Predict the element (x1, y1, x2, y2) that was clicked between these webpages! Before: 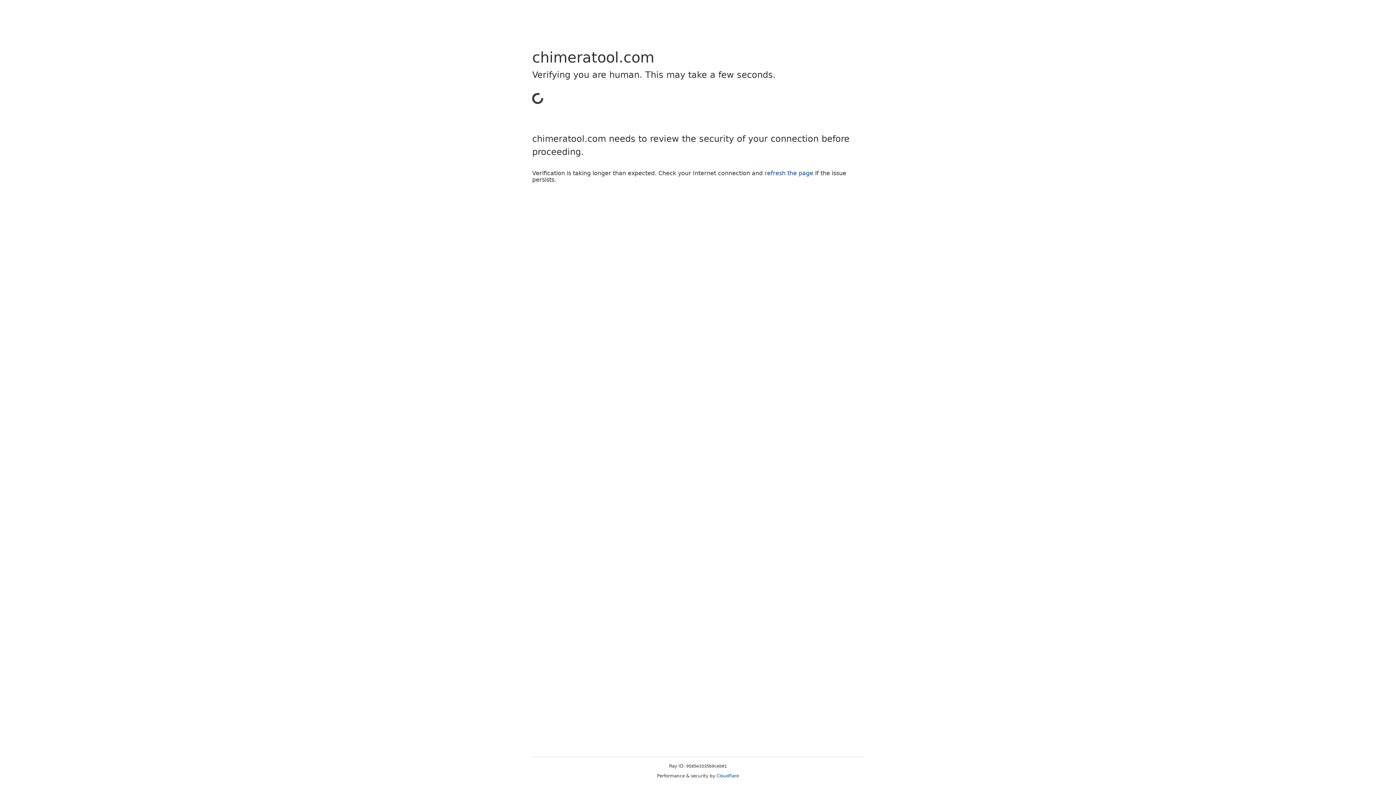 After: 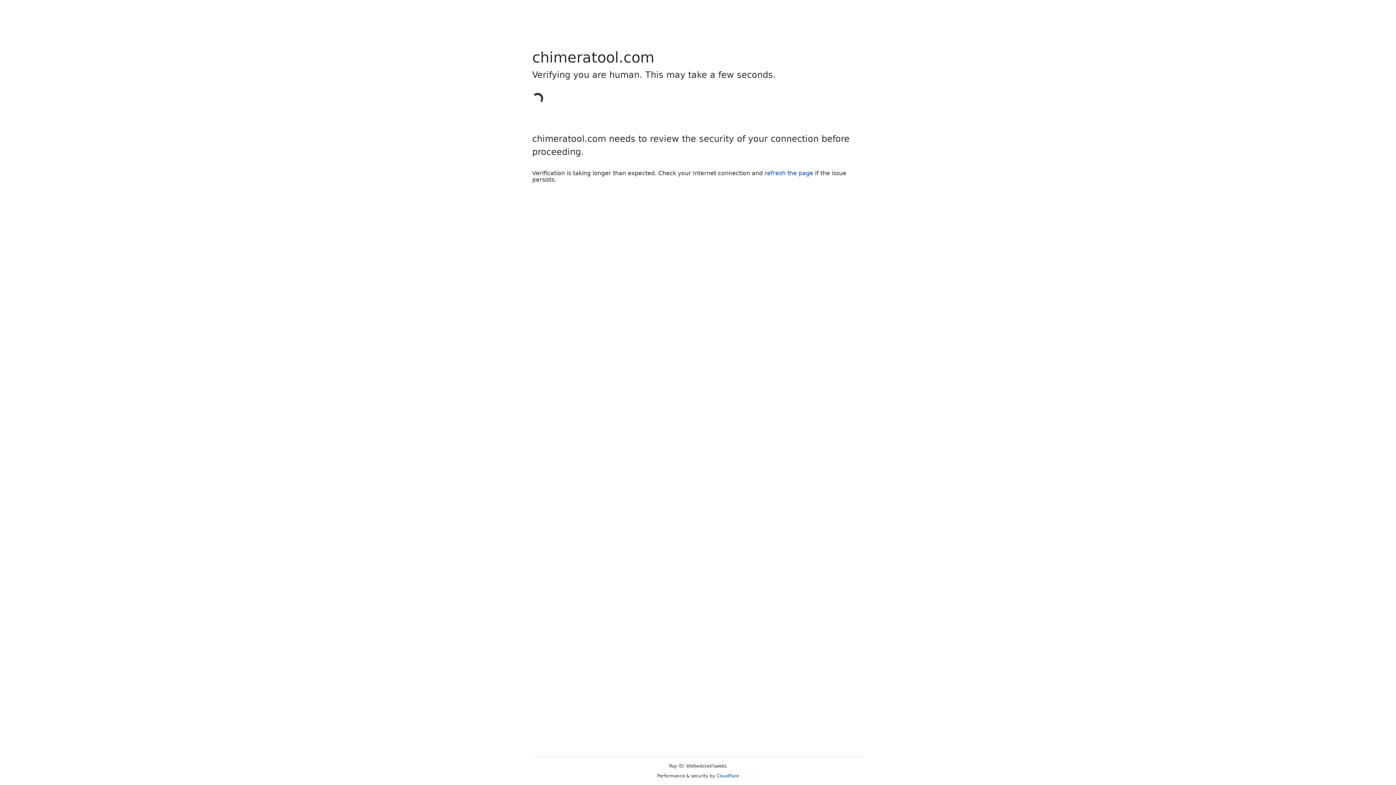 Action: label: refresh the page bbox: (764, 169, 813, 176)